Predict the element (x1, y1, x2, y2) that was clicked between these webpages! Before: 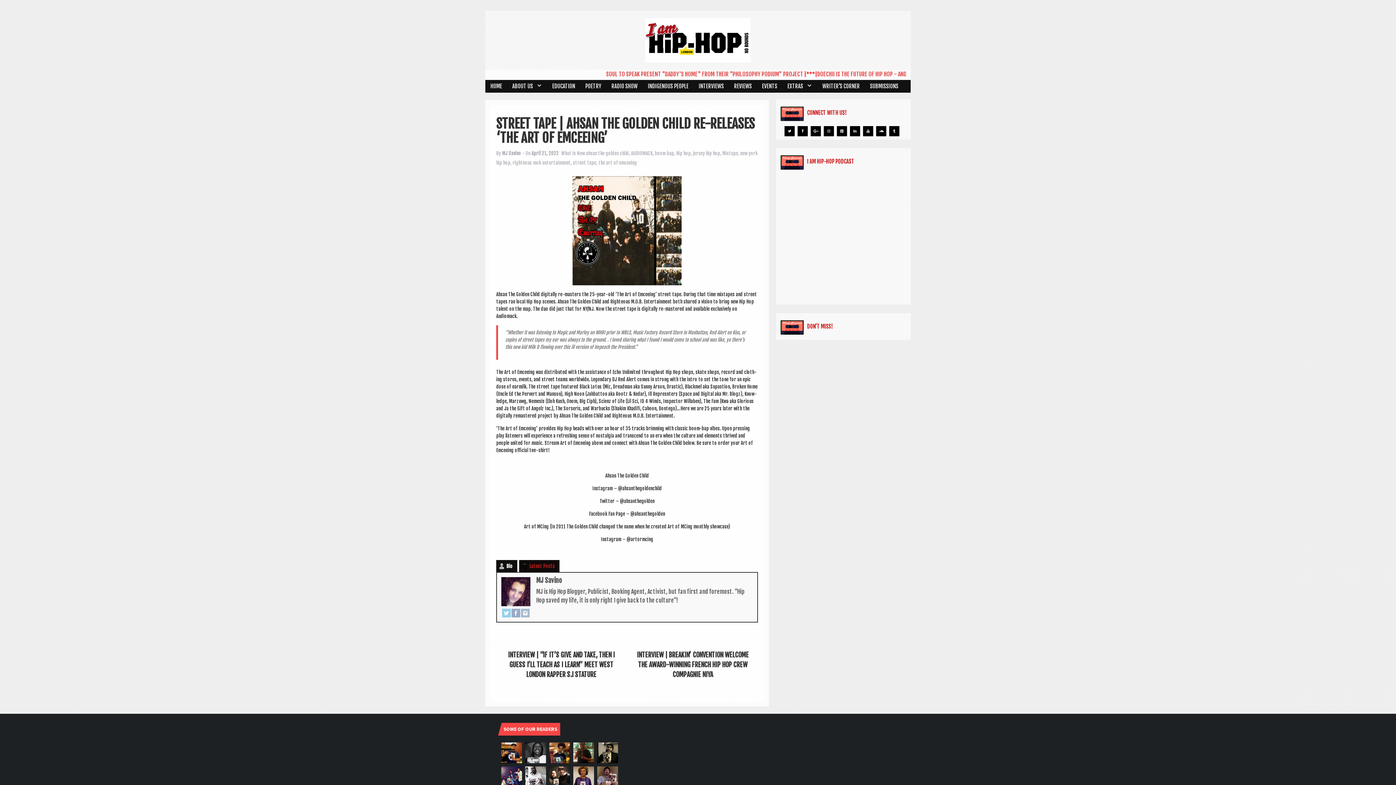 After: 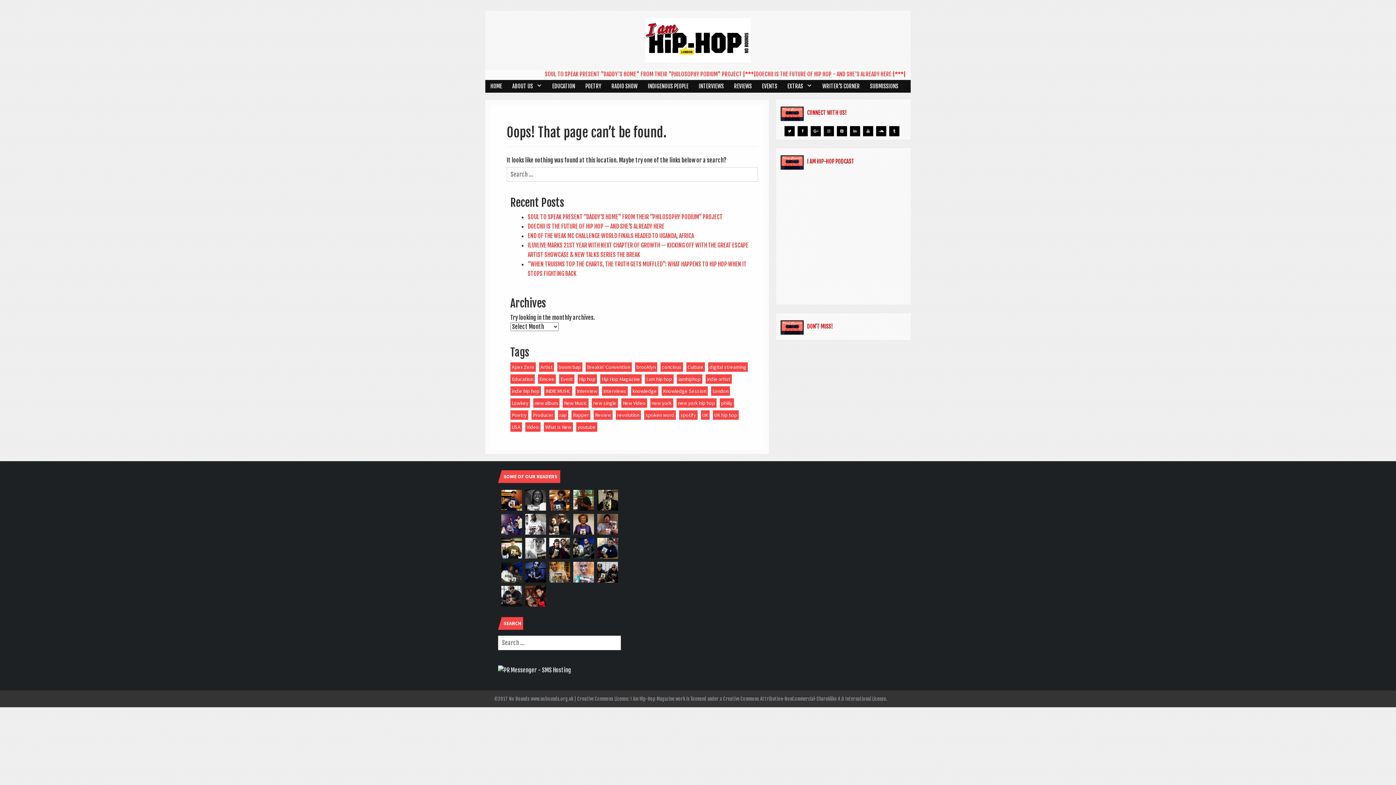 Action: bbox: (573, 773, 594, 780)